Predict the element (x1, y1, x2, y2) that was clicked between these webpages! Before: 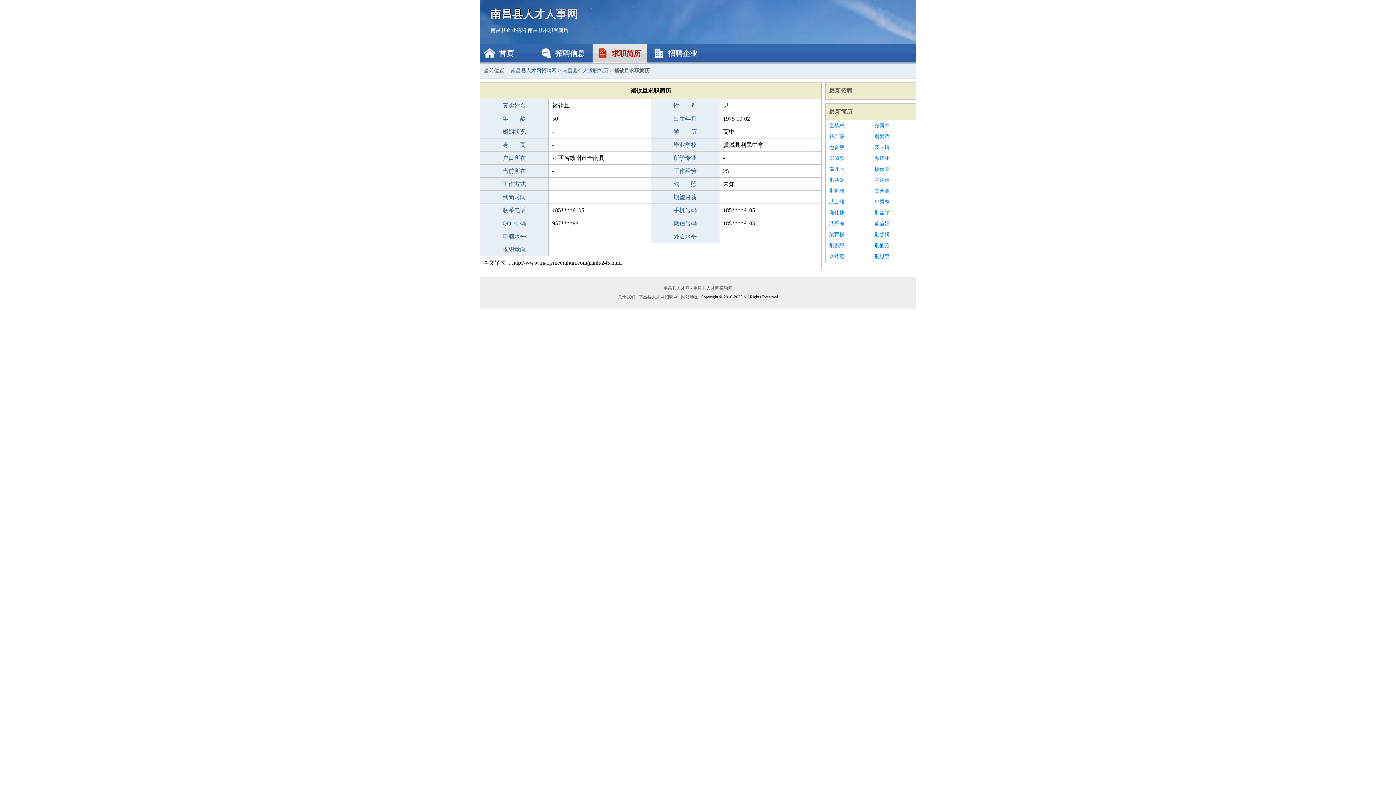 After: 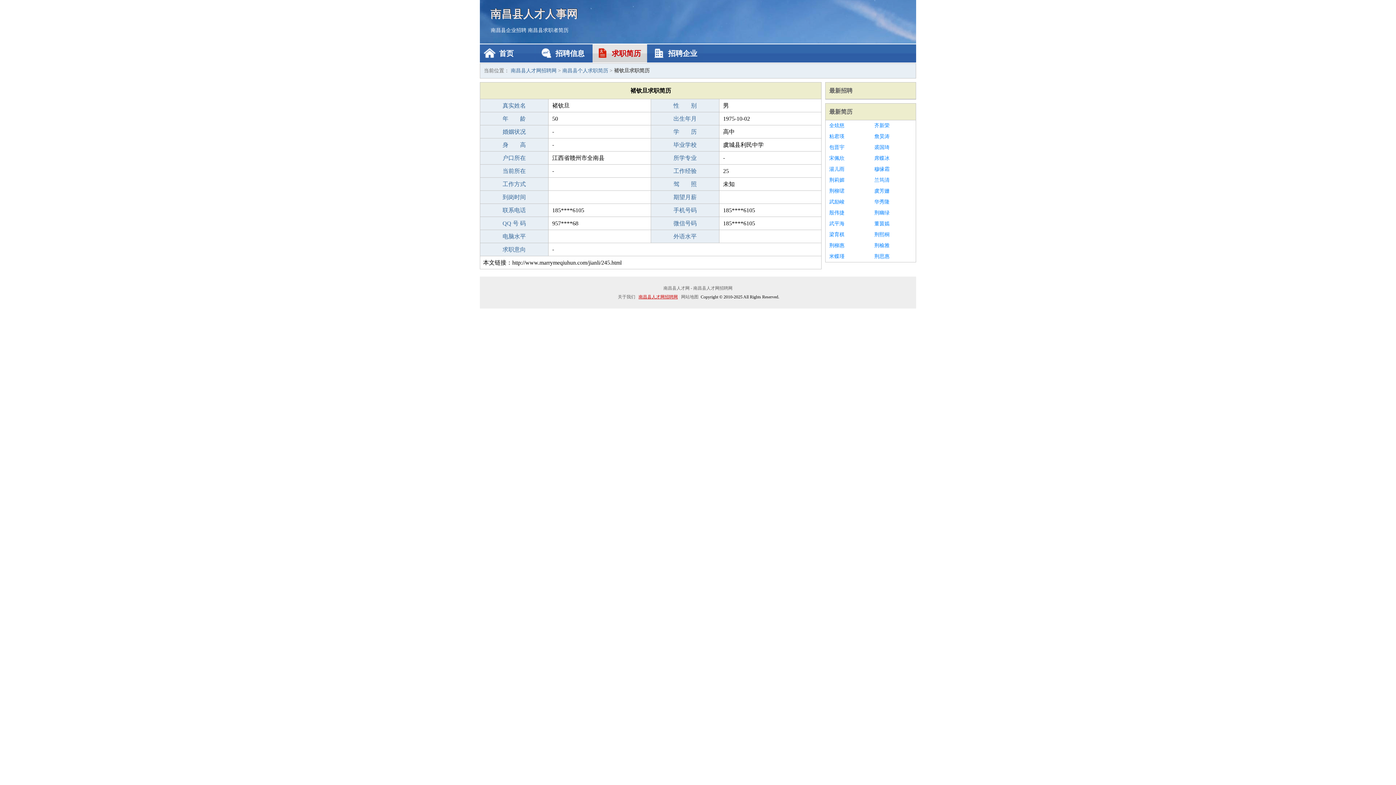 Action: bbox: (637, 294, 679, 299) label: 南昌县人才网招聘网